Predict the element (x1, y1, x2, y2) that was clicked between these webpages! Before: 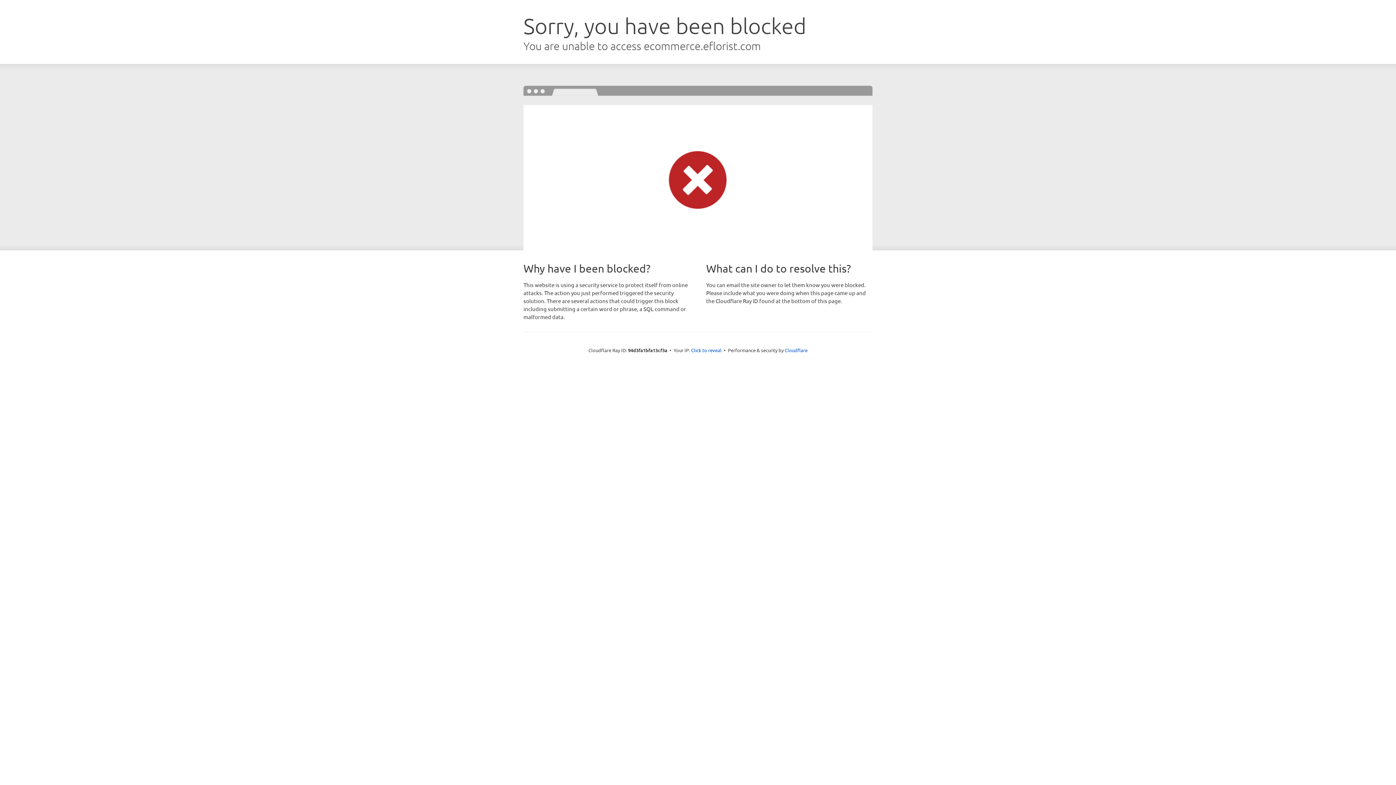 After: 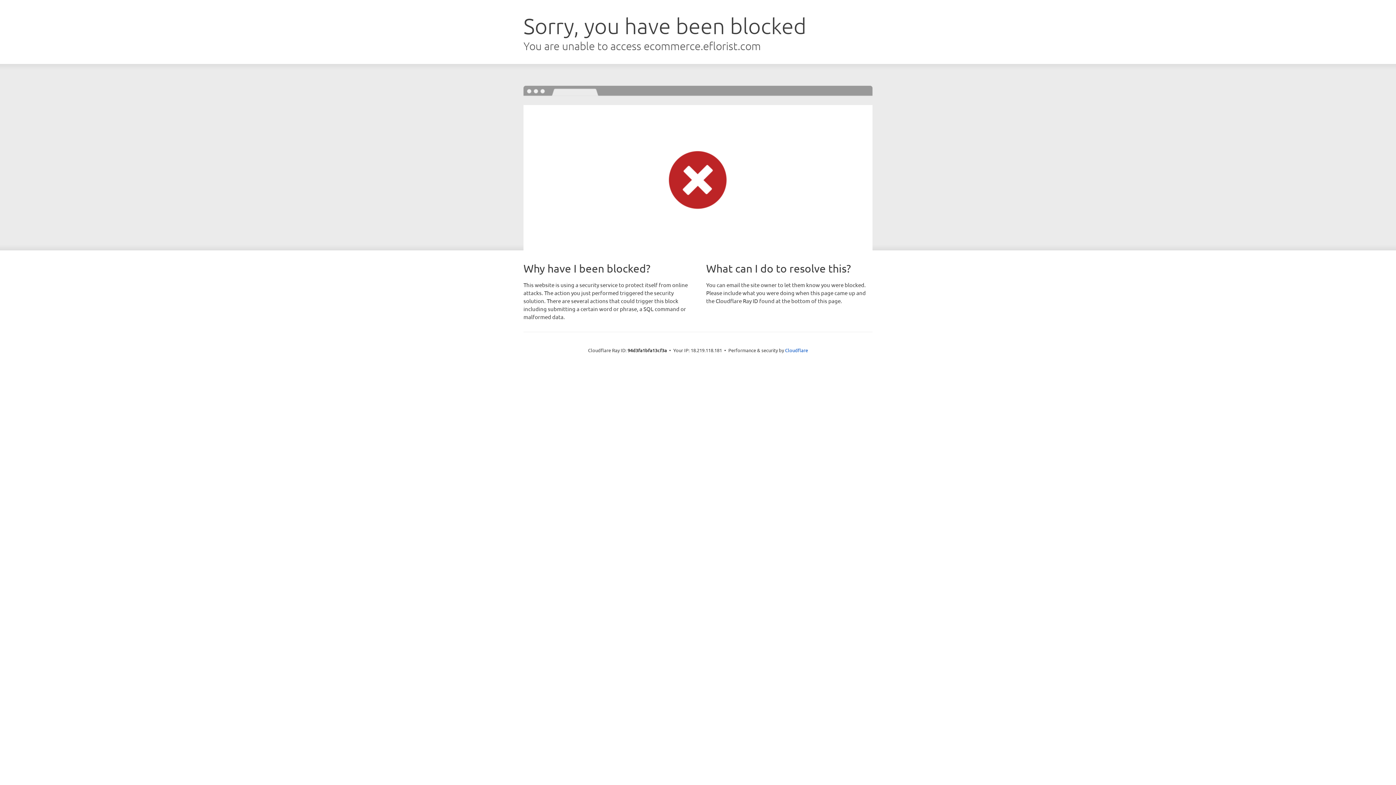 Action: bbox: (691, 346, 721, 353) label: Click to reveal